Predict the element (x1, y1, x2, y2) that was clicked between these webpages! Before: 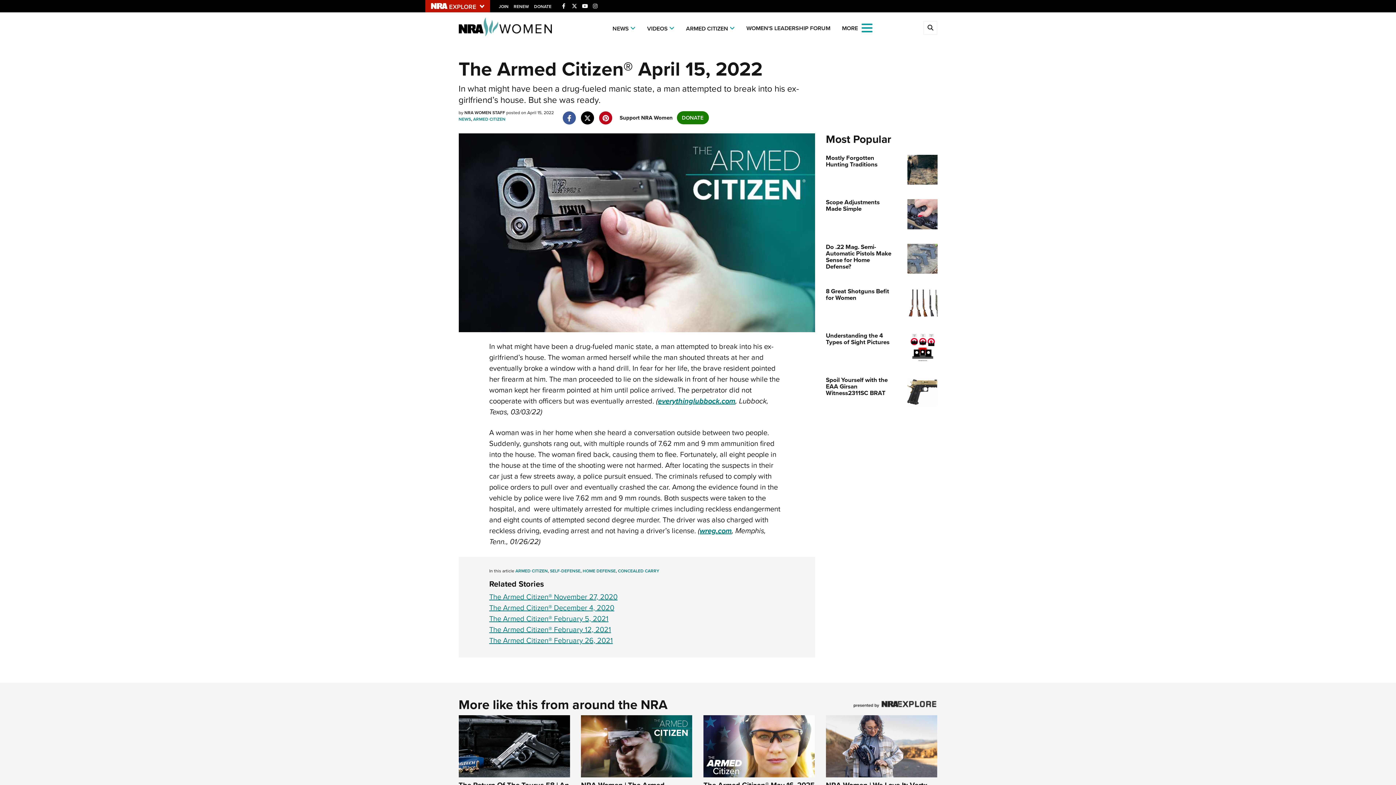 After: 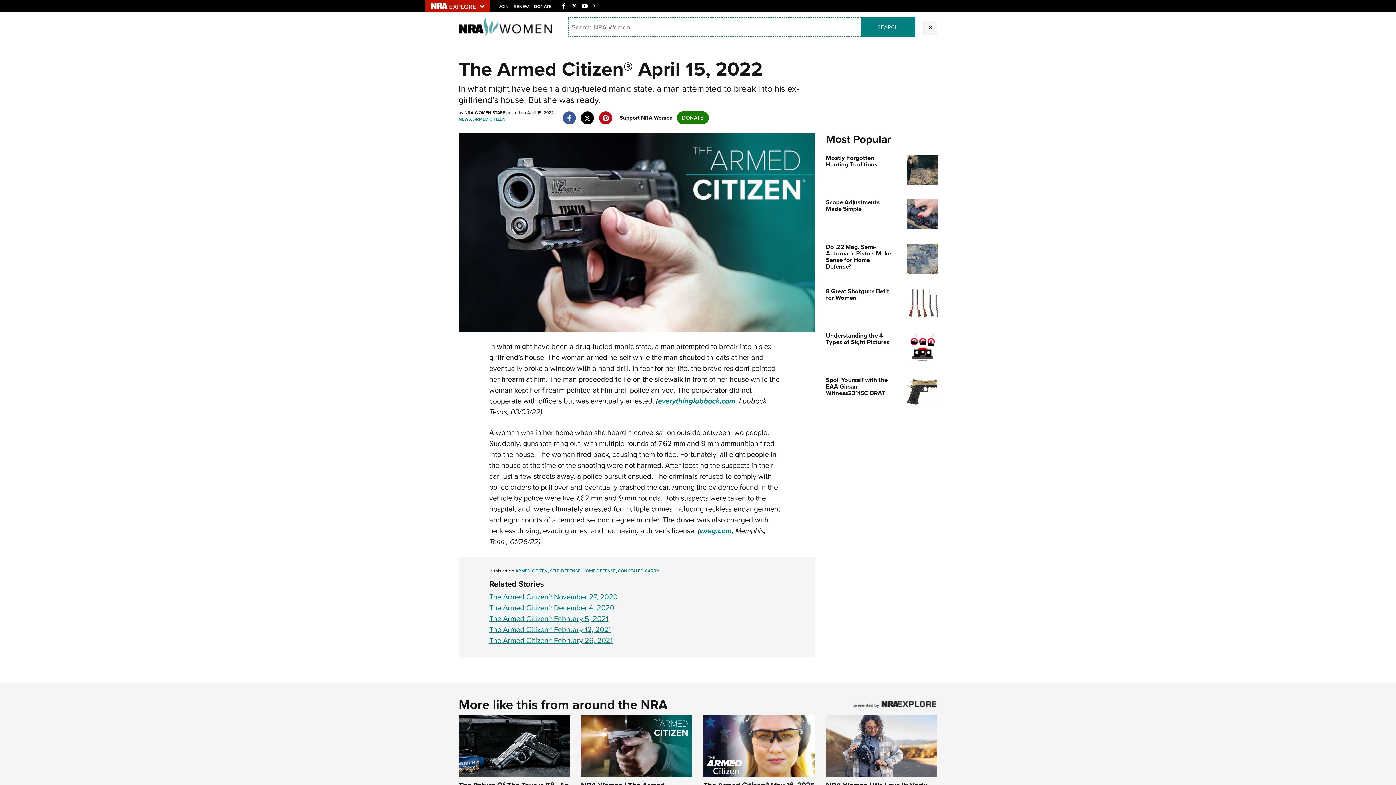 Action: bbox: (923, 21, 937, 34)